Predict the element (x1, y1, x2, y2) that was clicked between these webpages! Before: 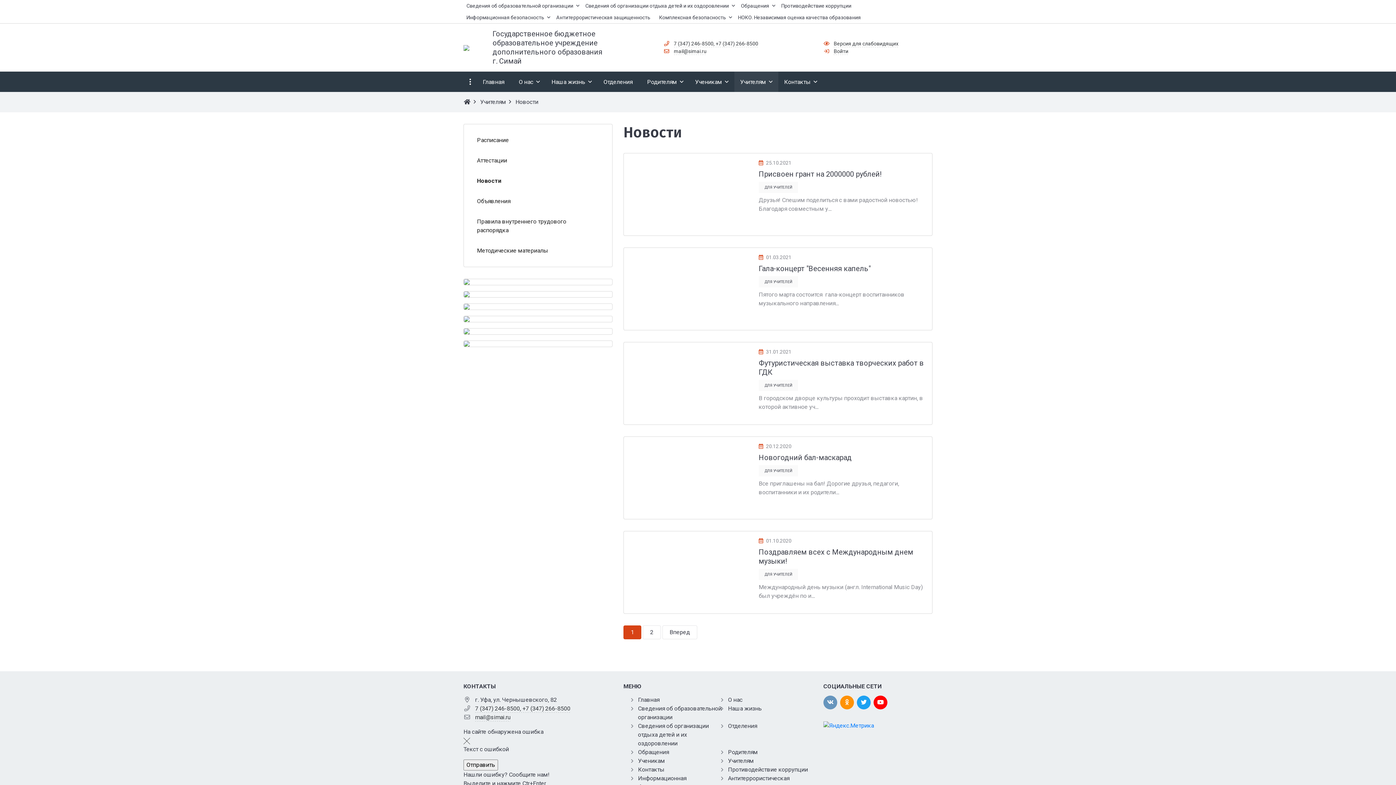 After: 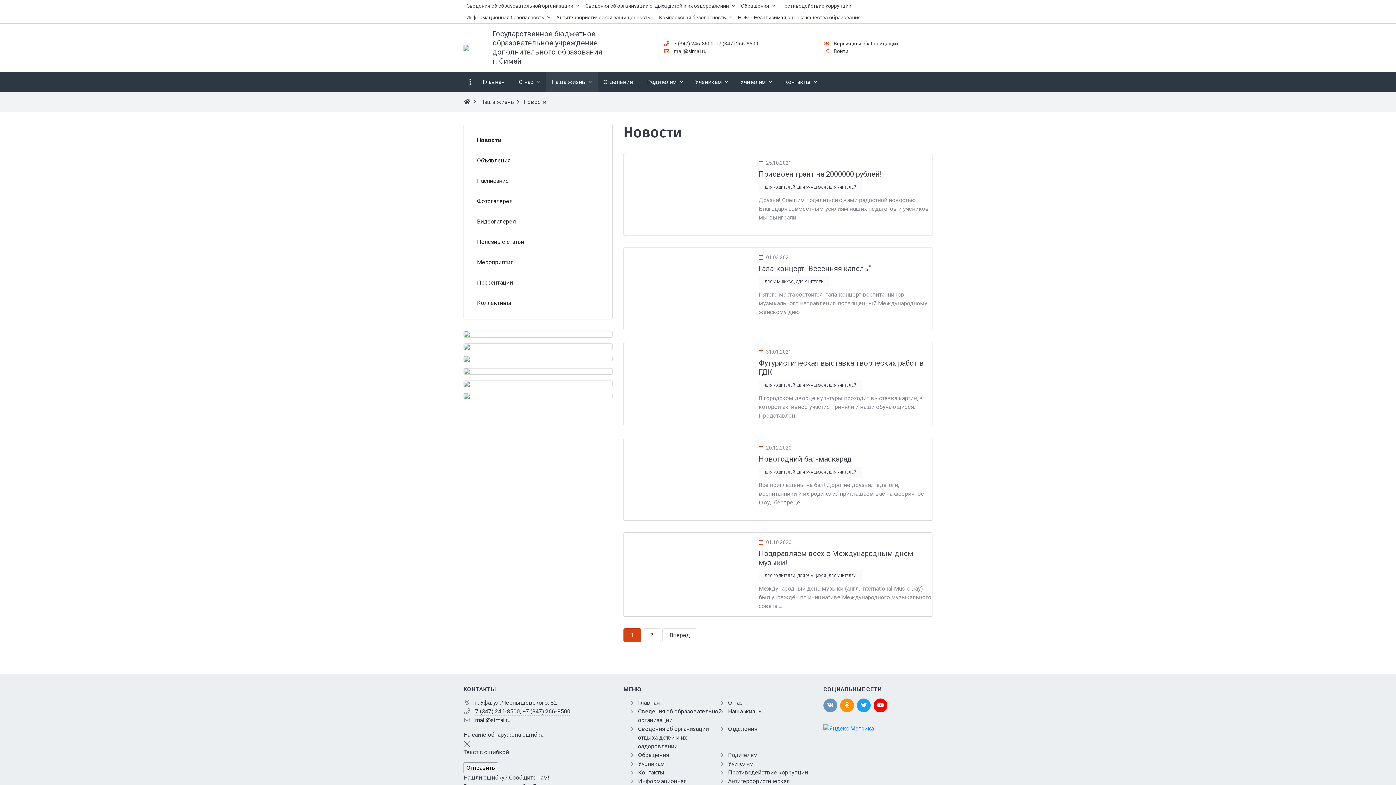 Action: bbox: (764, 280, 792, 284) label: ДЛЯ УЧИТЕЛЕЙ